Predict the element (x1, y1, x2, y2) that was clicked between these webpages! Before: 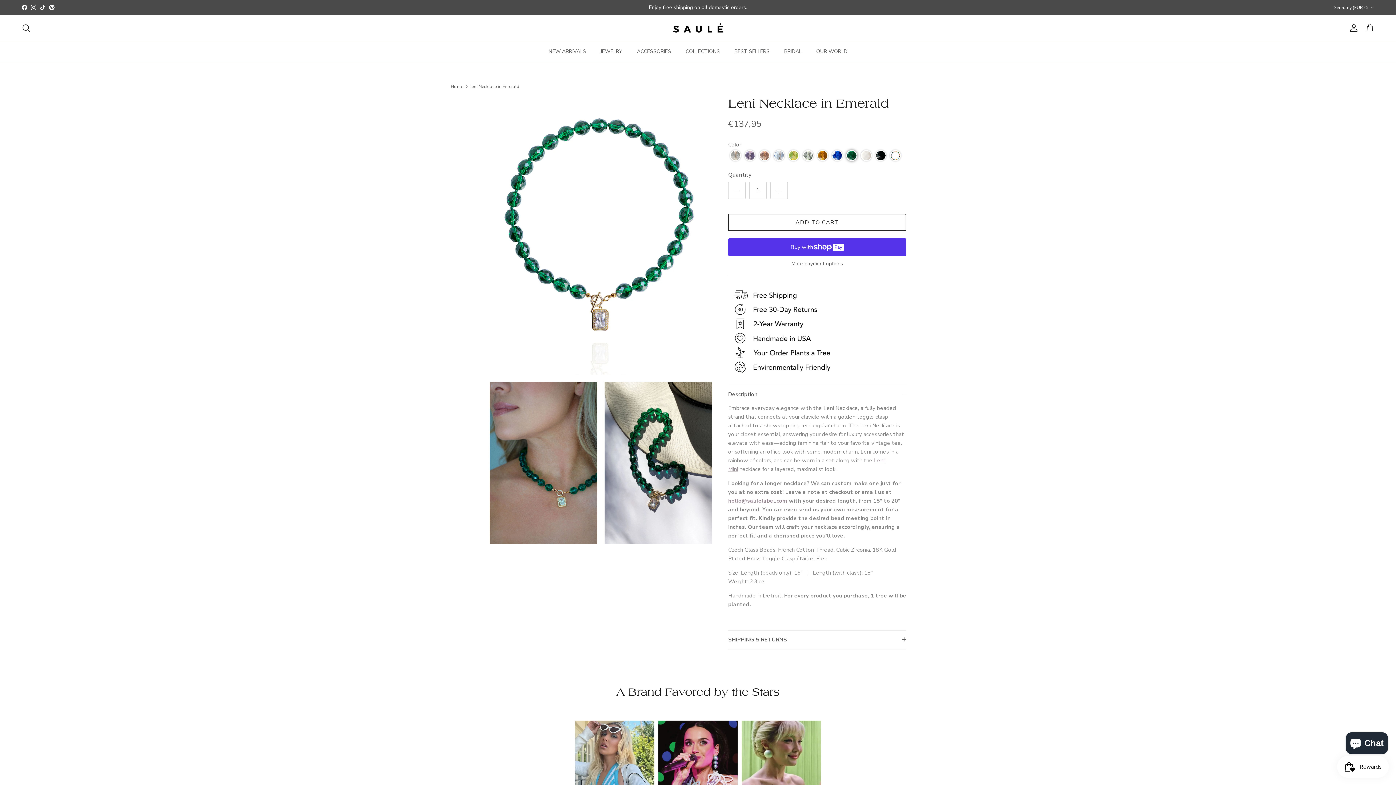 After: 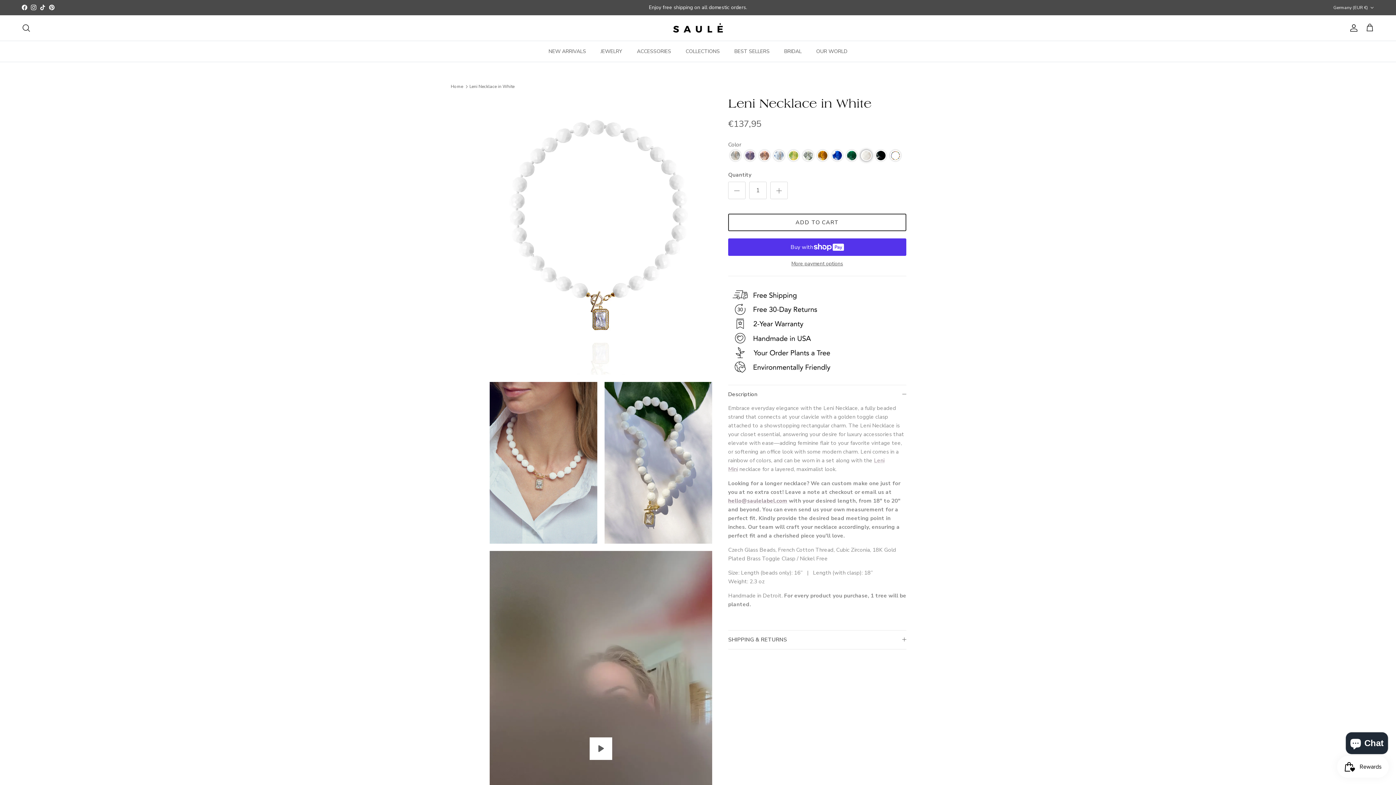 Action: label: Color: Leni Necklace in White bbox: (861, 150, 872, 161)